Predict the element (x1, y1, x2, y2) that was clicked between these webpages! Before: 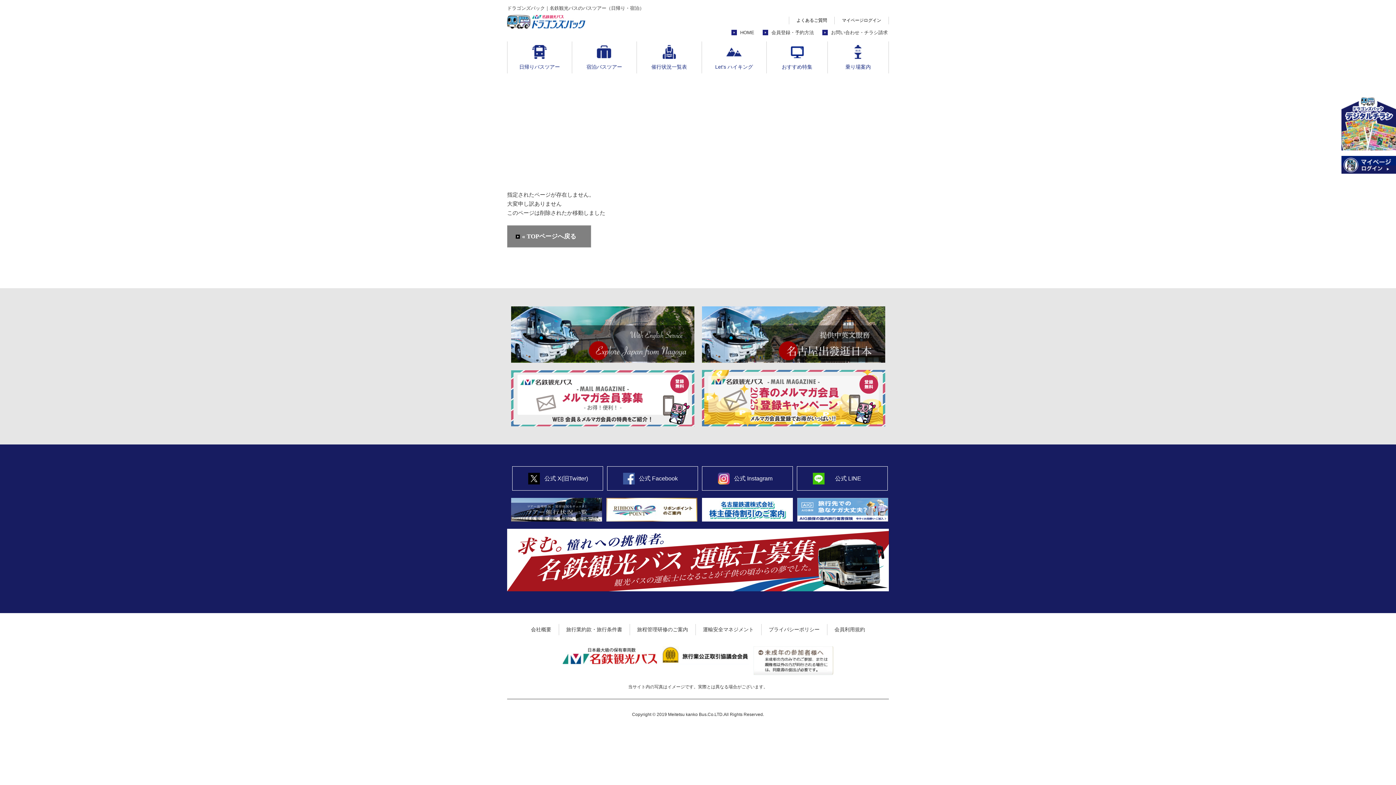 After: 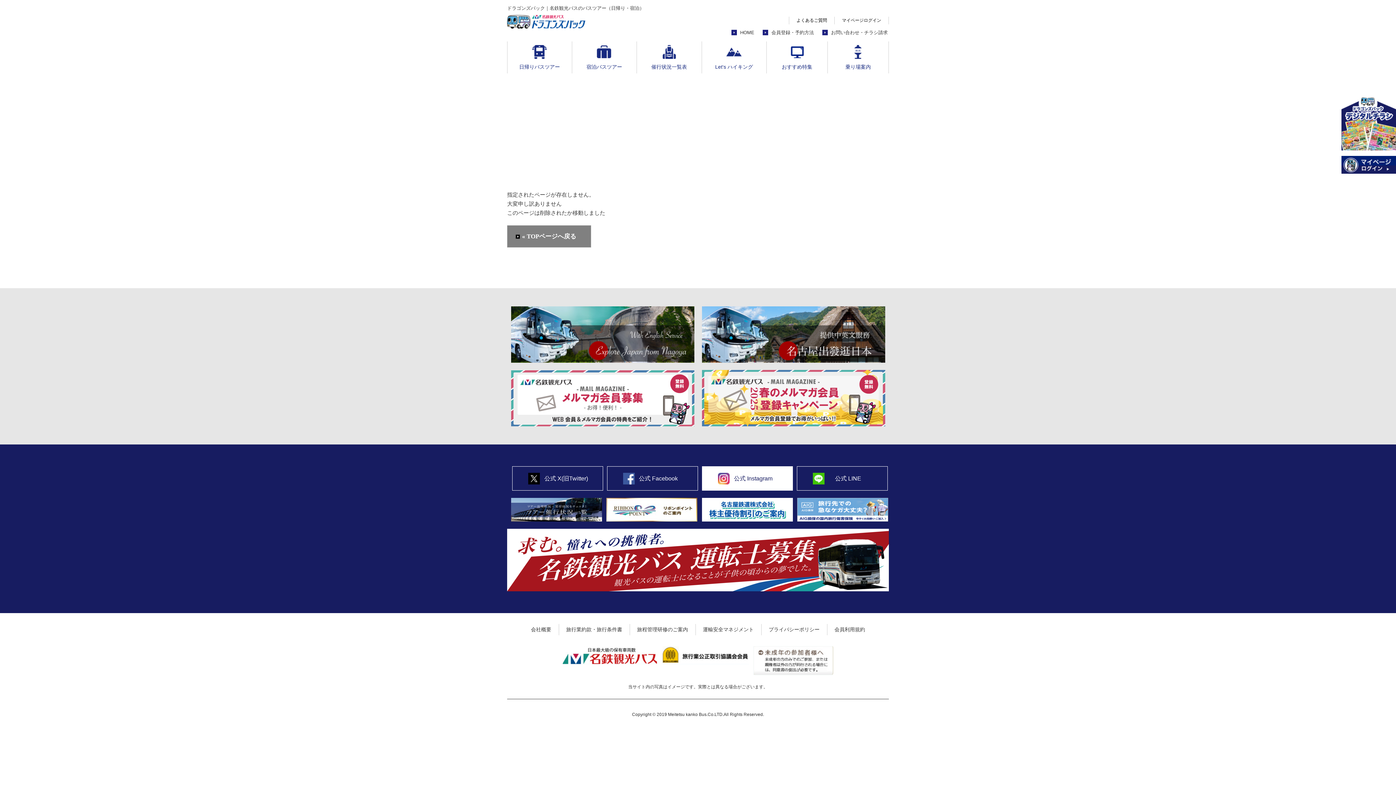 Action: bbox: (702, 467, 792, 490) label: 公式 Instagram